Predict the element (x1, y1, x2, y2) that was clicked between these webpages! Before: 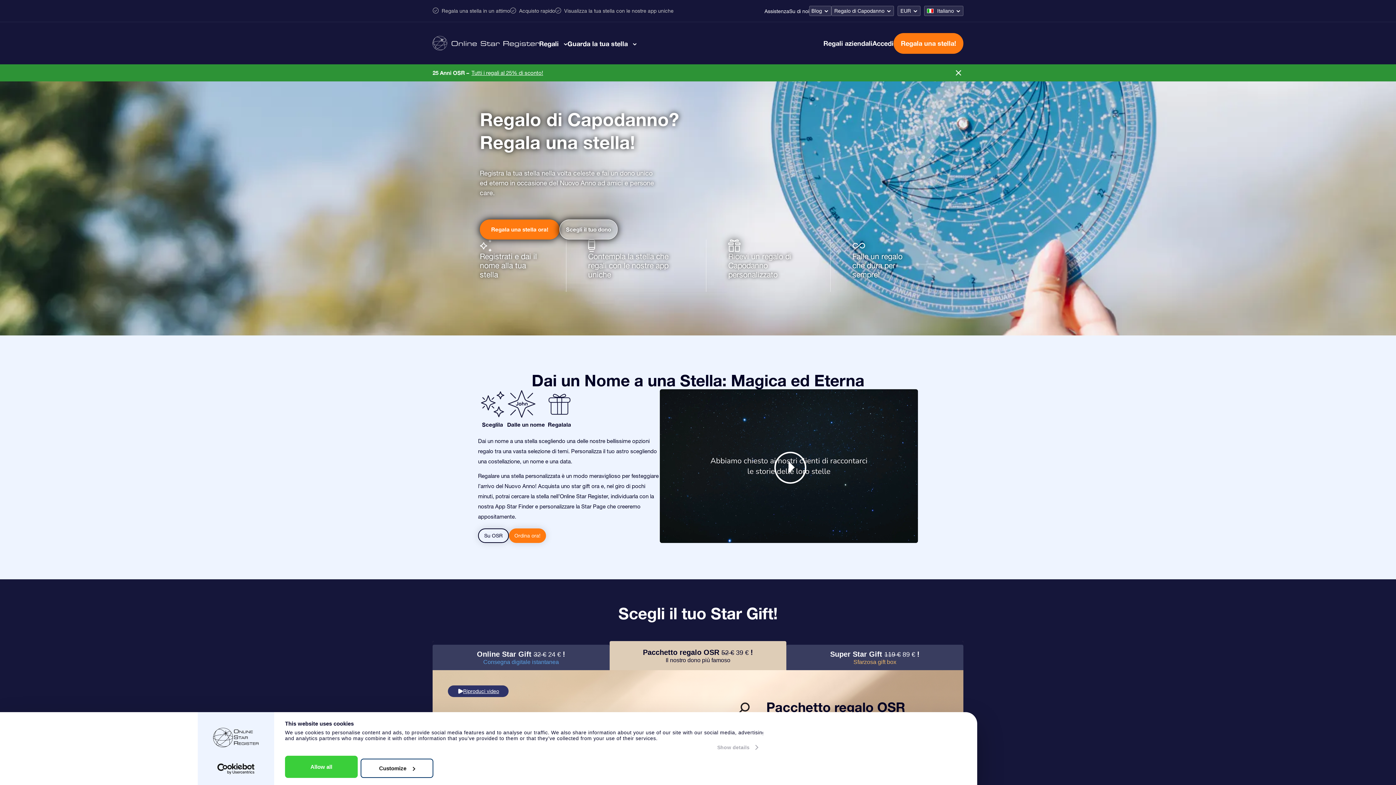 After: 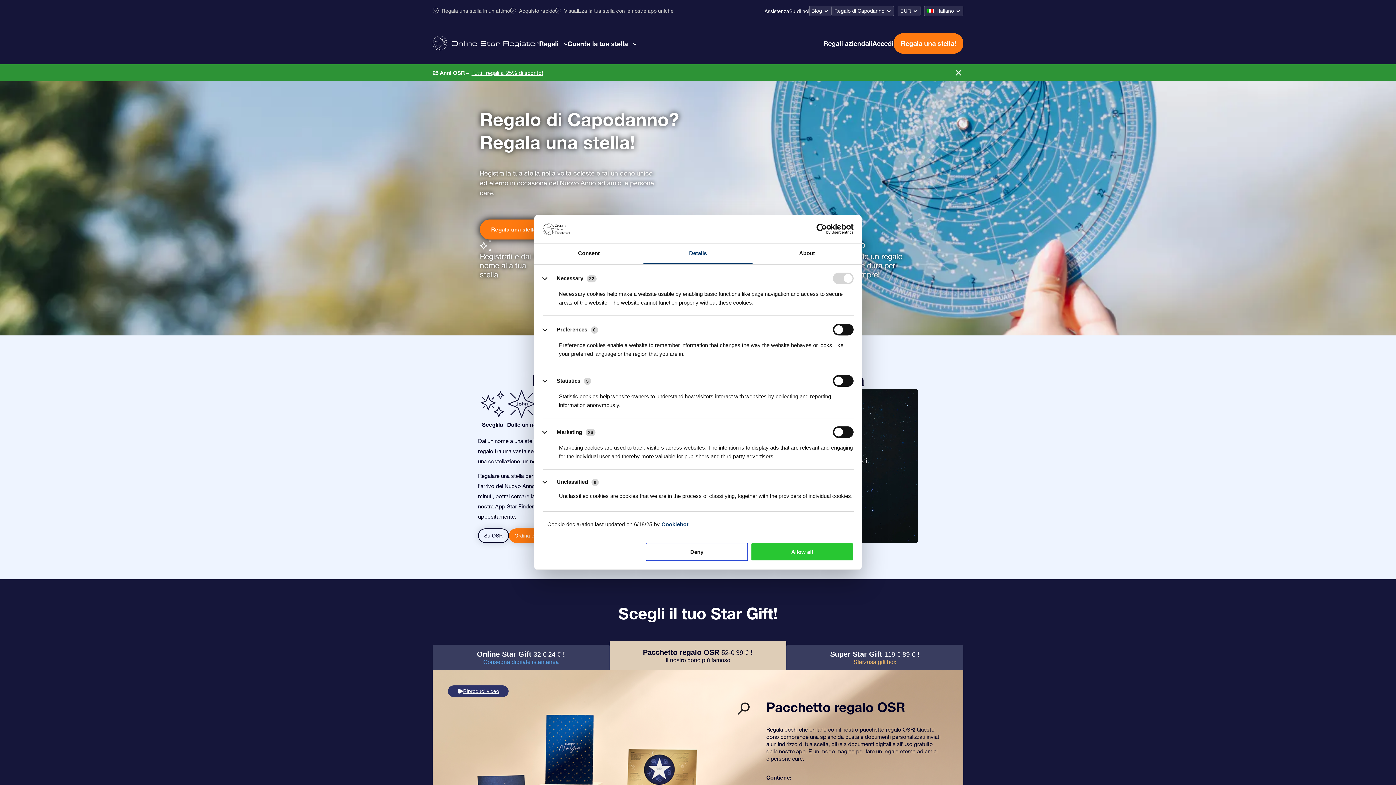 Action: bbox: (717, 742, 757, 753) label: Show details